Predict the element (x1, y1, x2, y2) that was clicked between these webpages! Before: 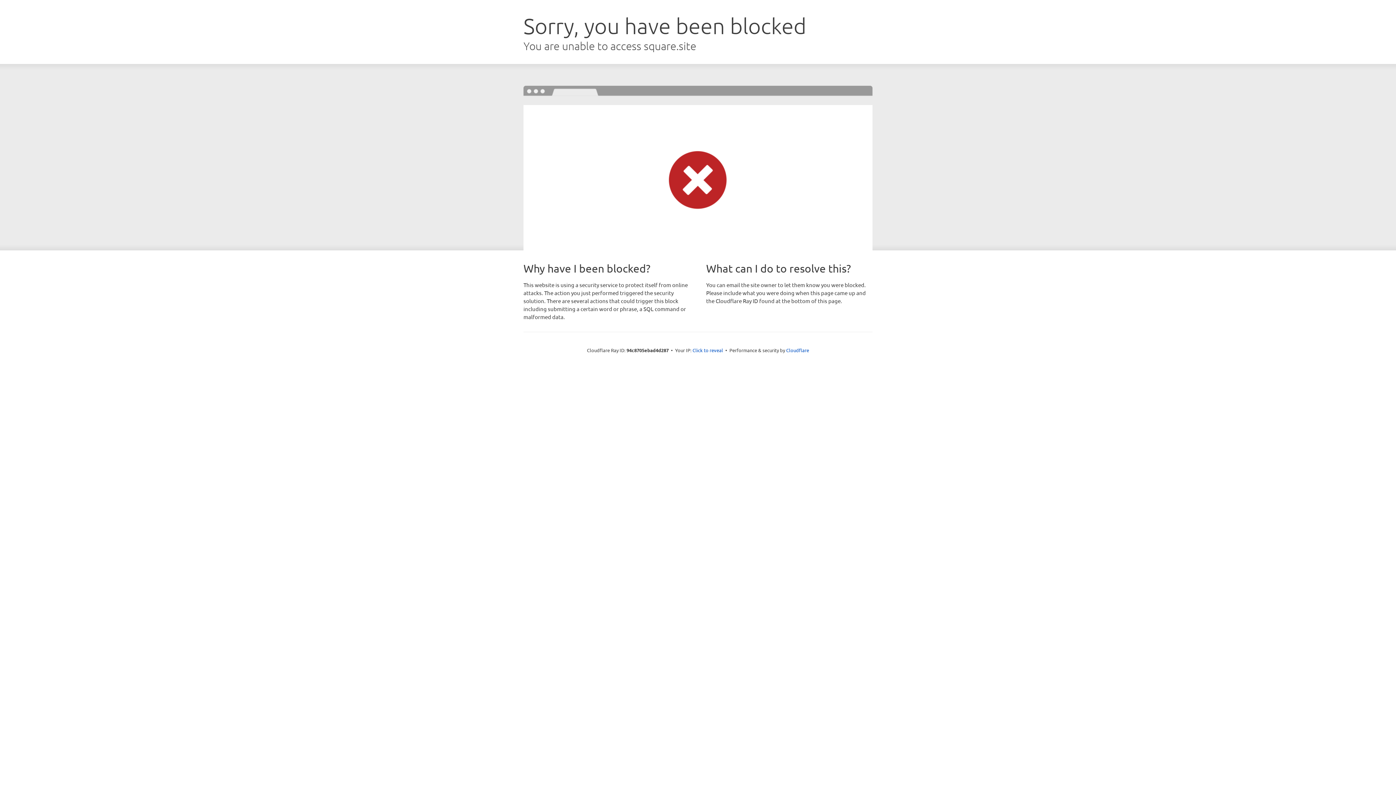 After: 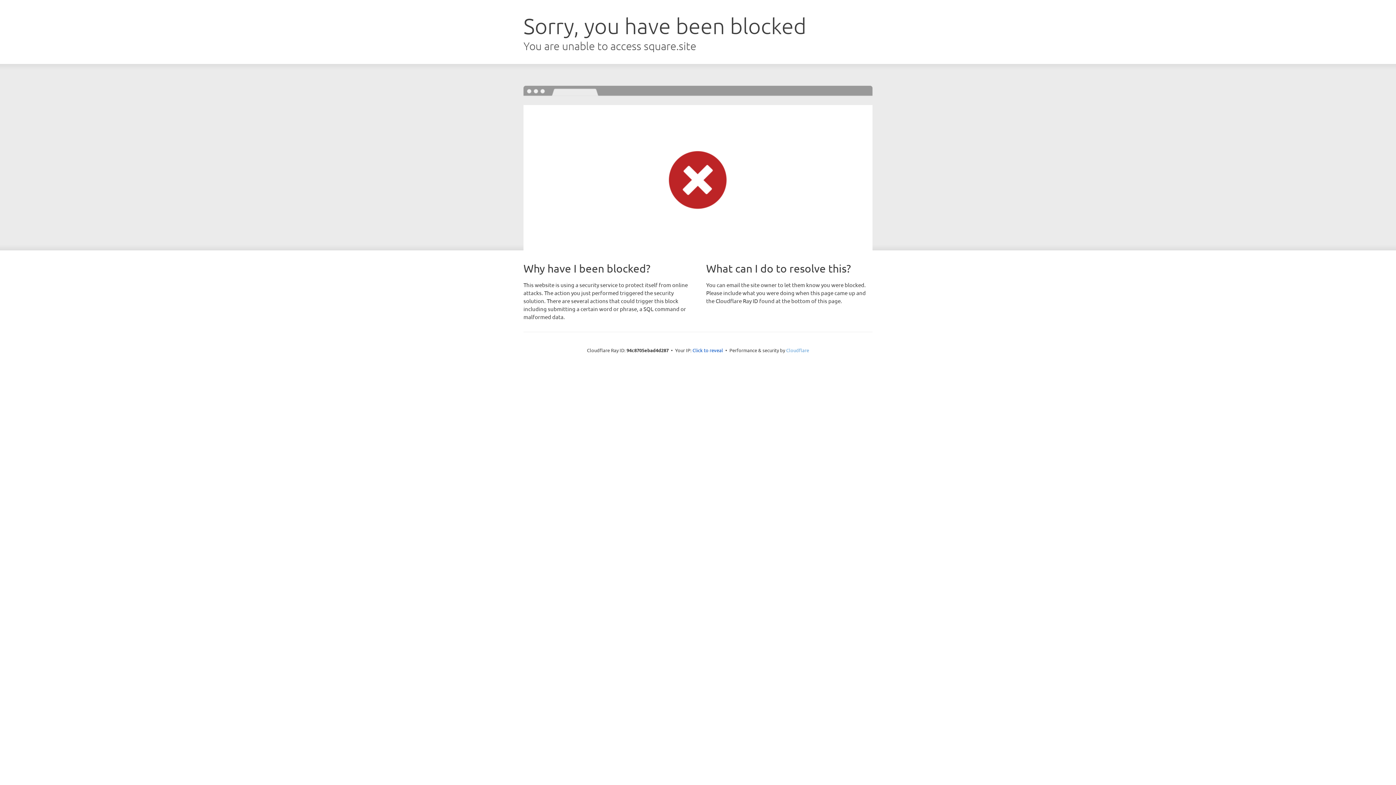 Action: bbox: (786, 347, 809, 353) label: Cloudflare